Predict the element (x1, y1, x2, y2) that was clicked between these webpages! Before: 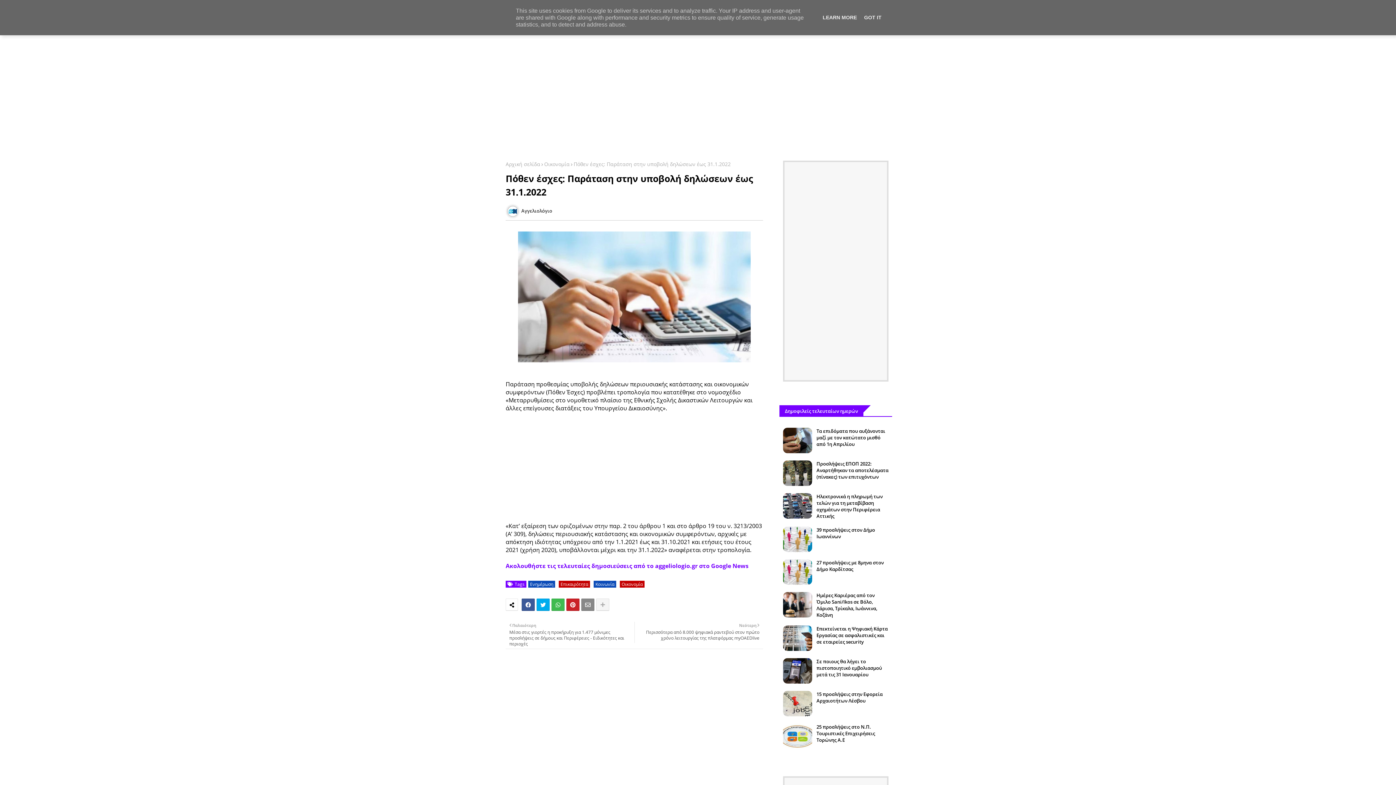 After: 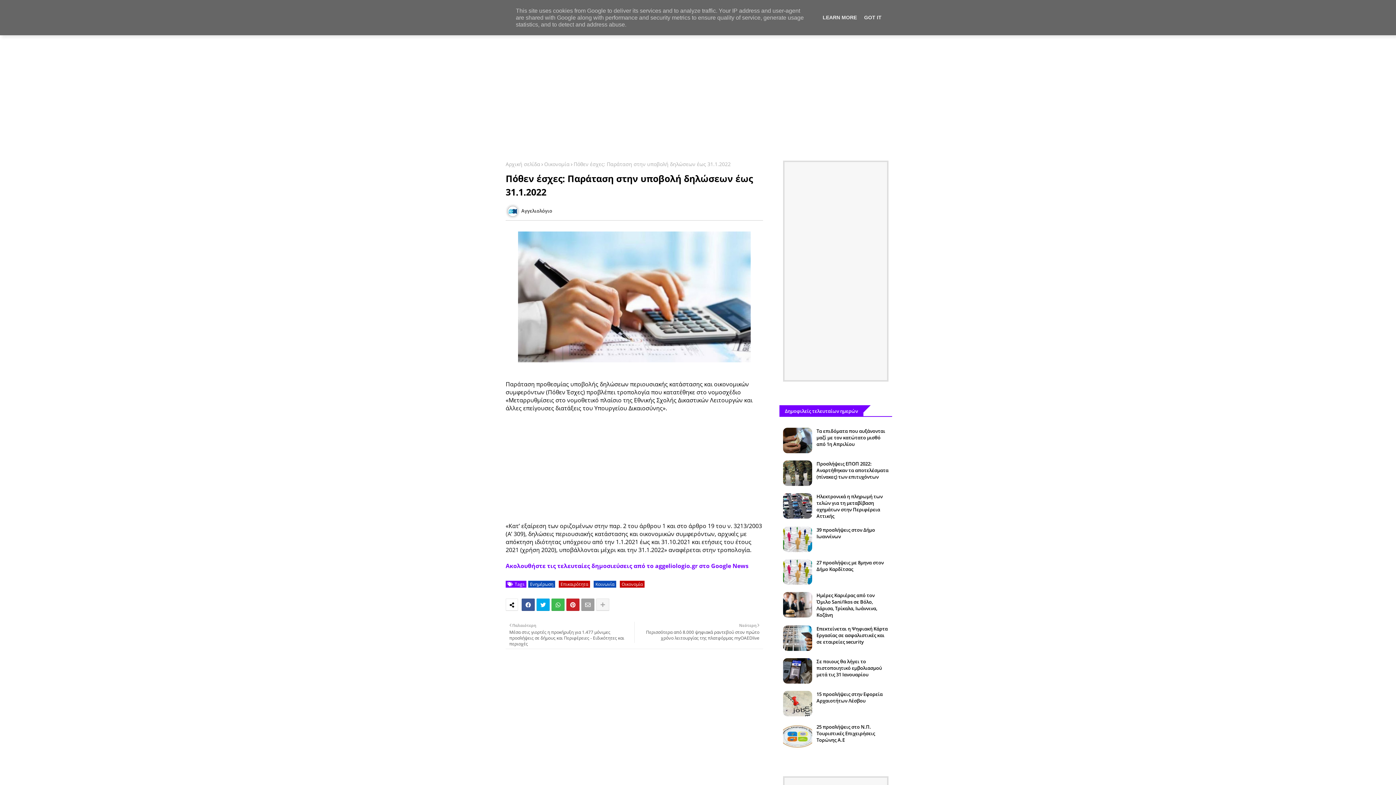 Action: bbox: (581, 598, 594, 611)